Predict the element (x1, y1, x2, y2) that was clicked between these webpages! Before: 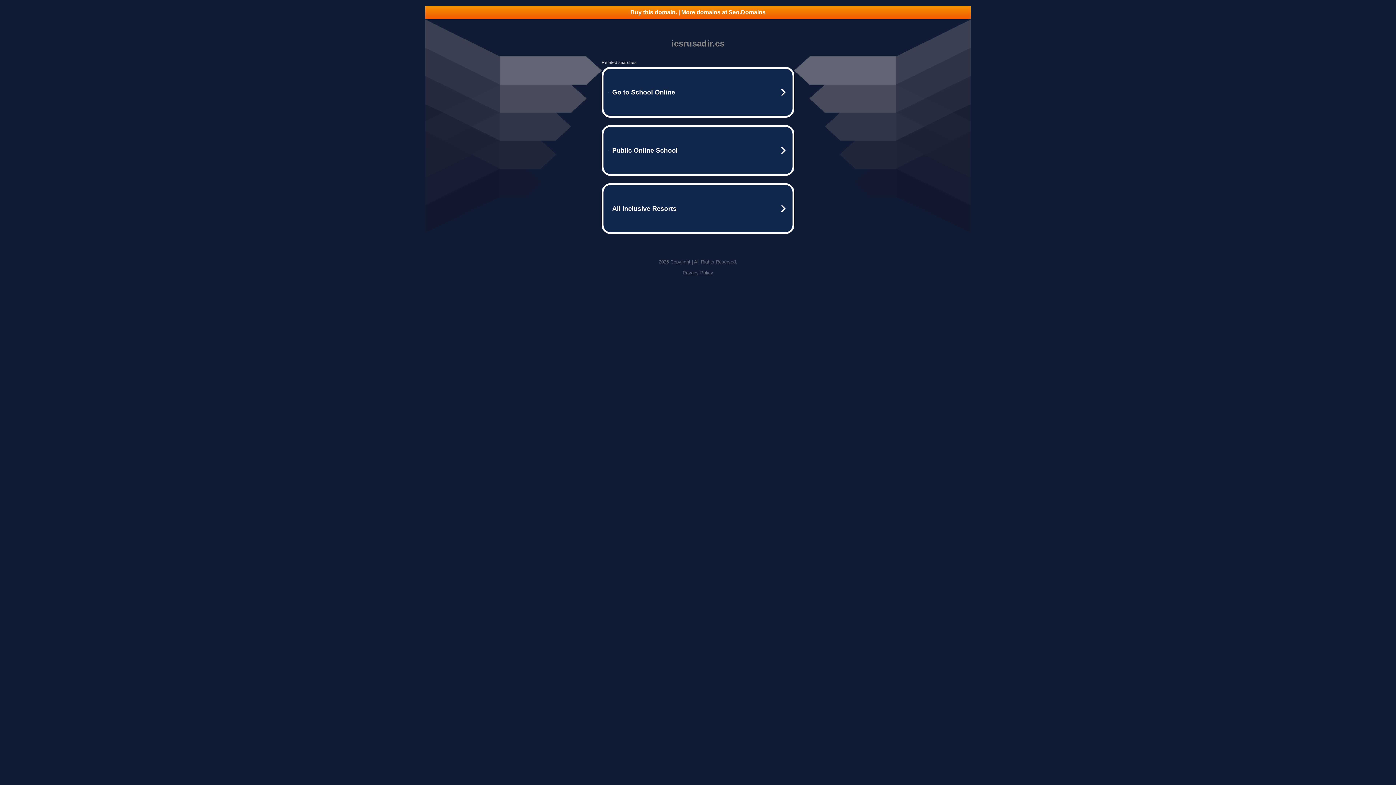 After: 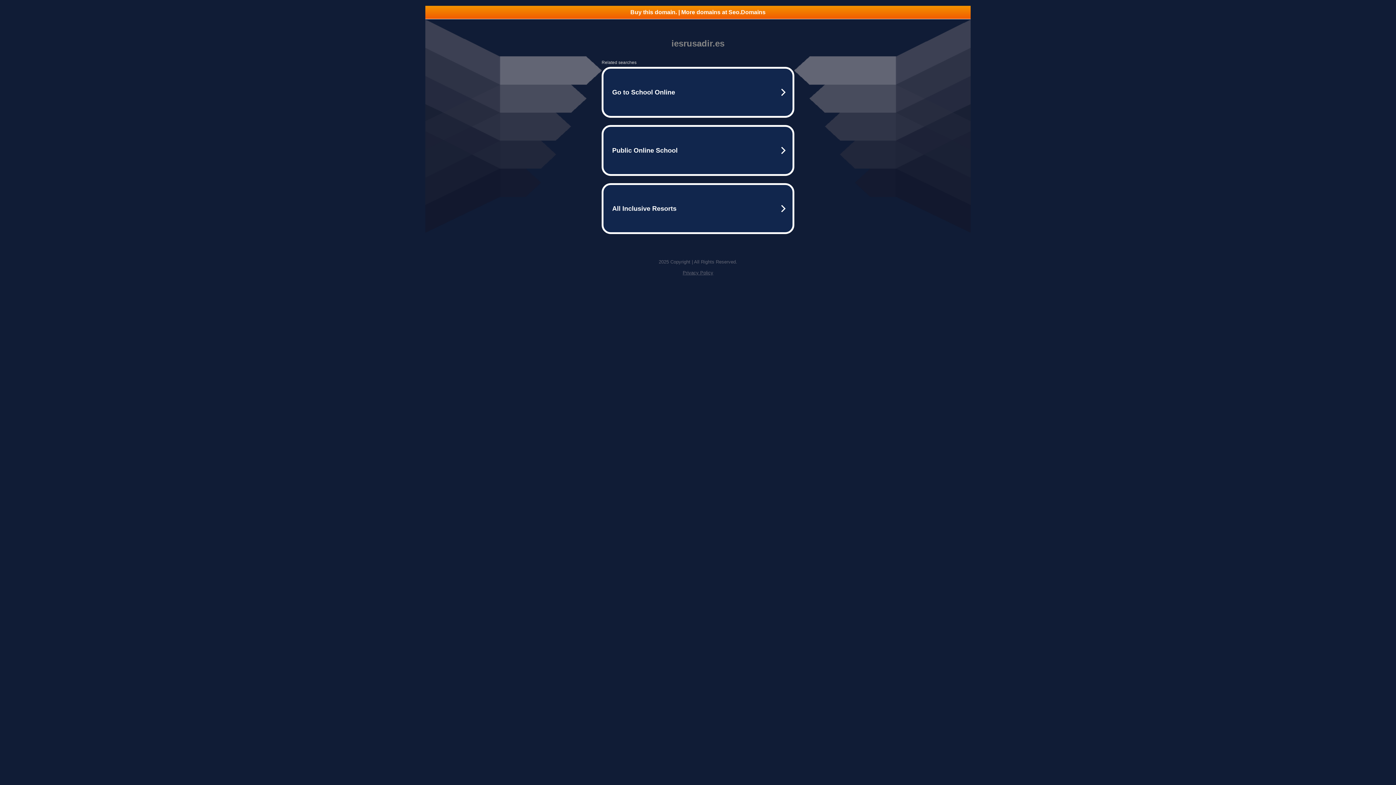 Action: label: Privacy Policy bbox: (682, 270, 713, 275)